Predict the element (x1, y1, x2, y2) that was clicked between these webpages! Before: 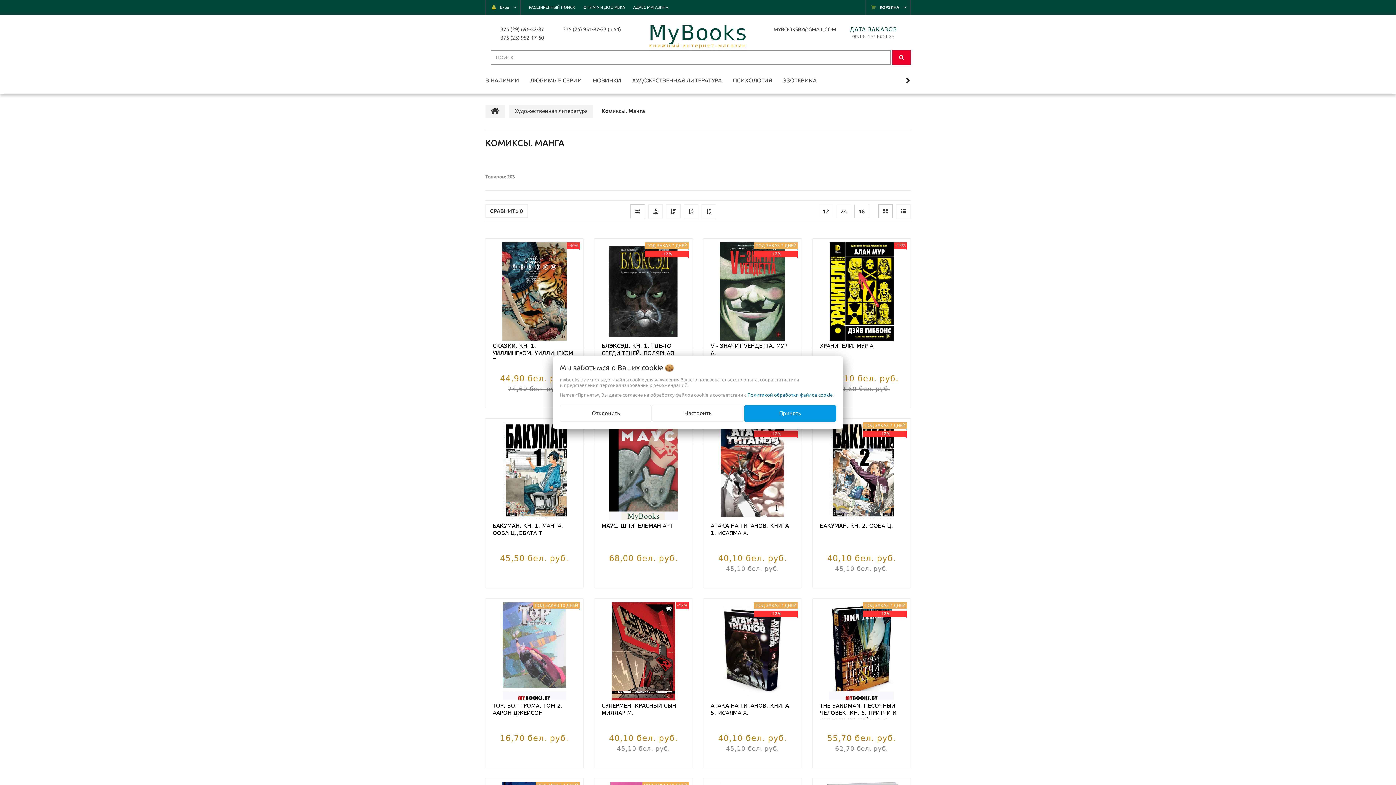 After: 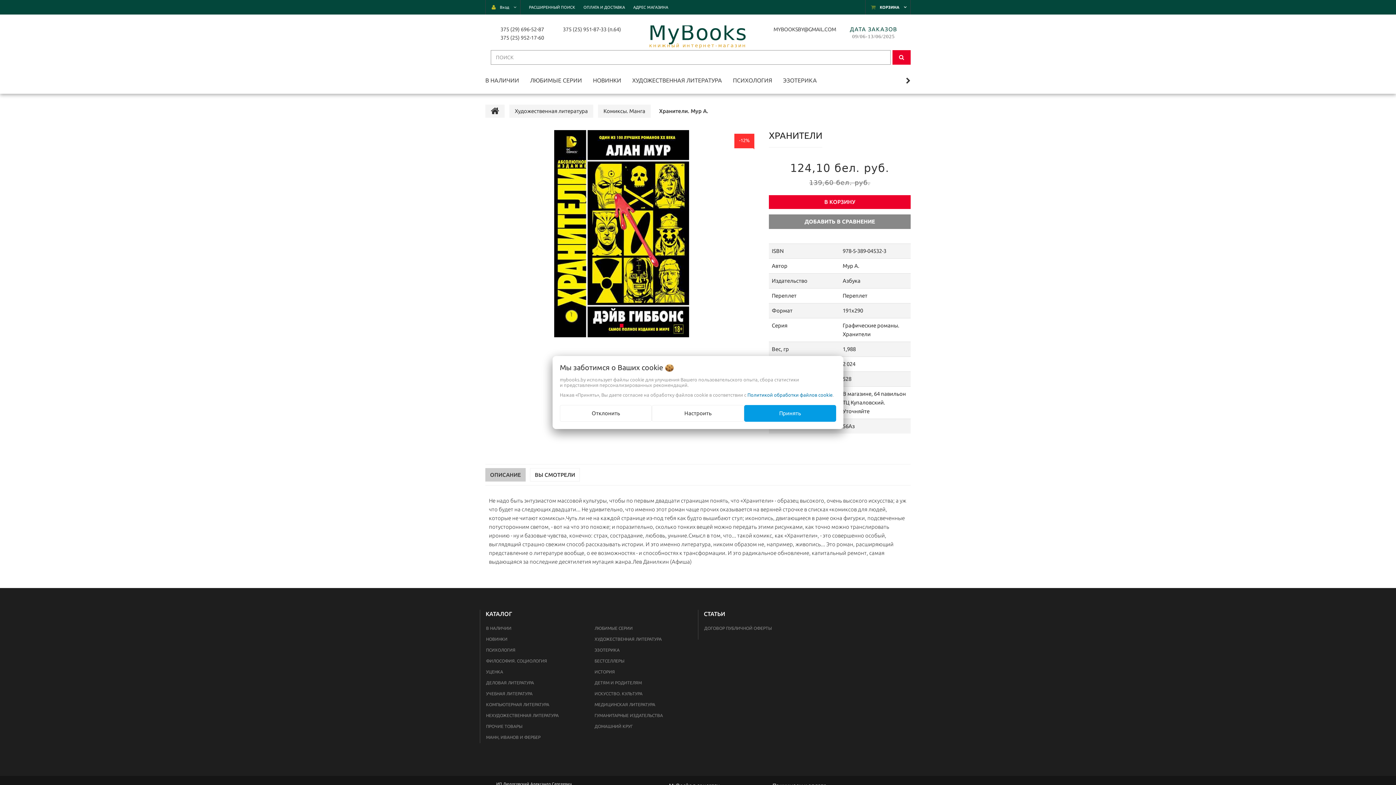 Action: bbox: (820, 342, 875, 349) label: ХРАНИТЕЛИ. МУР А.